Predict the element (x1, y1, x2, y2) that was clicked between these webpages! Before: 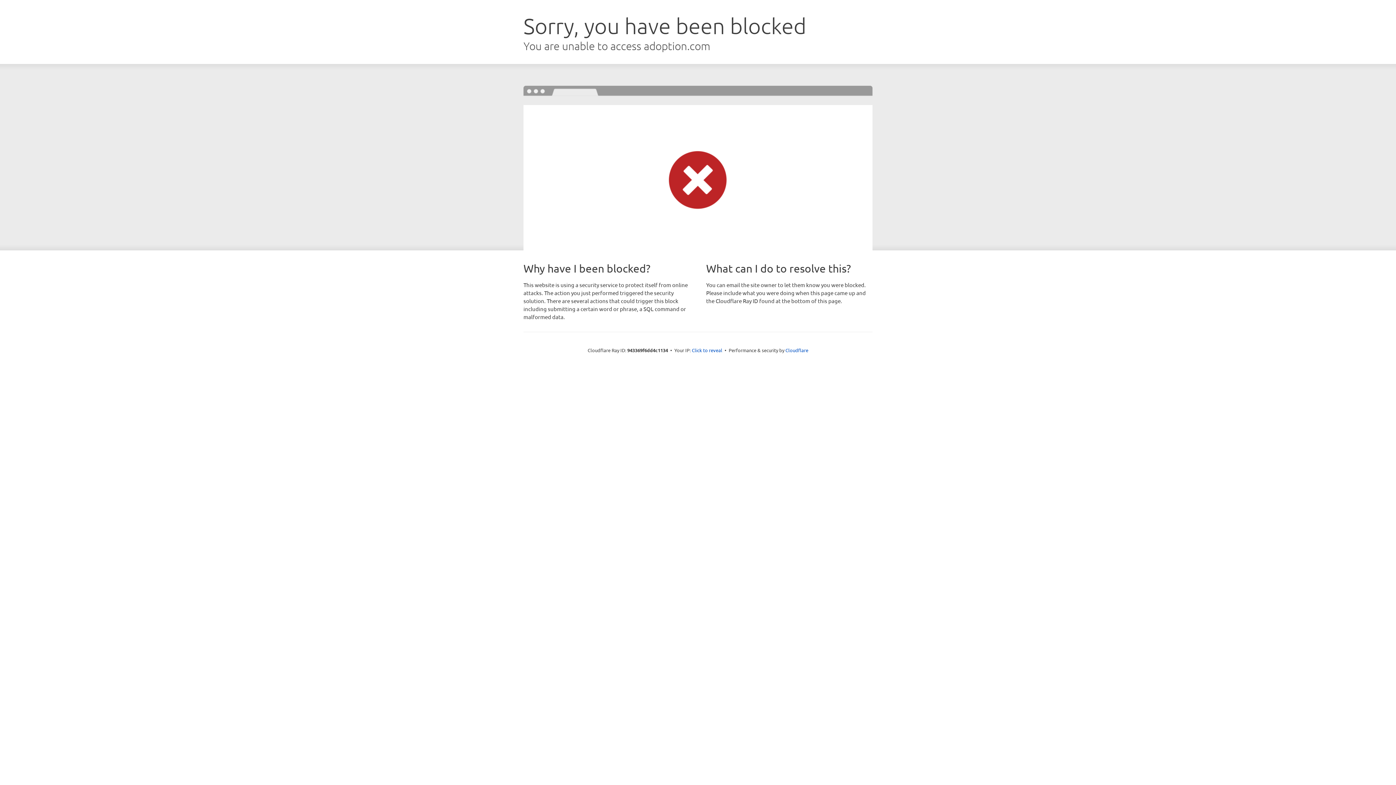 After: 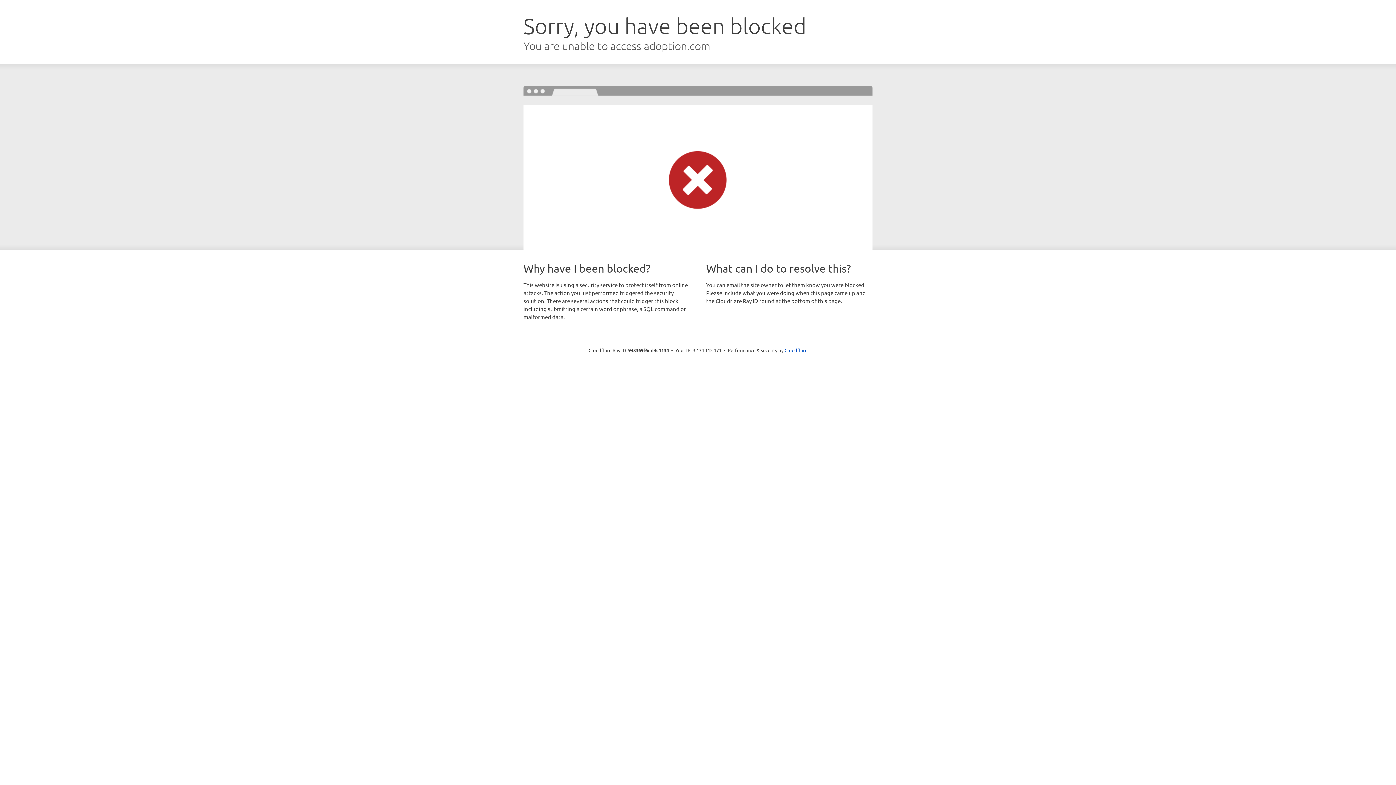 Action: bbox: (692, 346, 722, 353) label: Click to reveal